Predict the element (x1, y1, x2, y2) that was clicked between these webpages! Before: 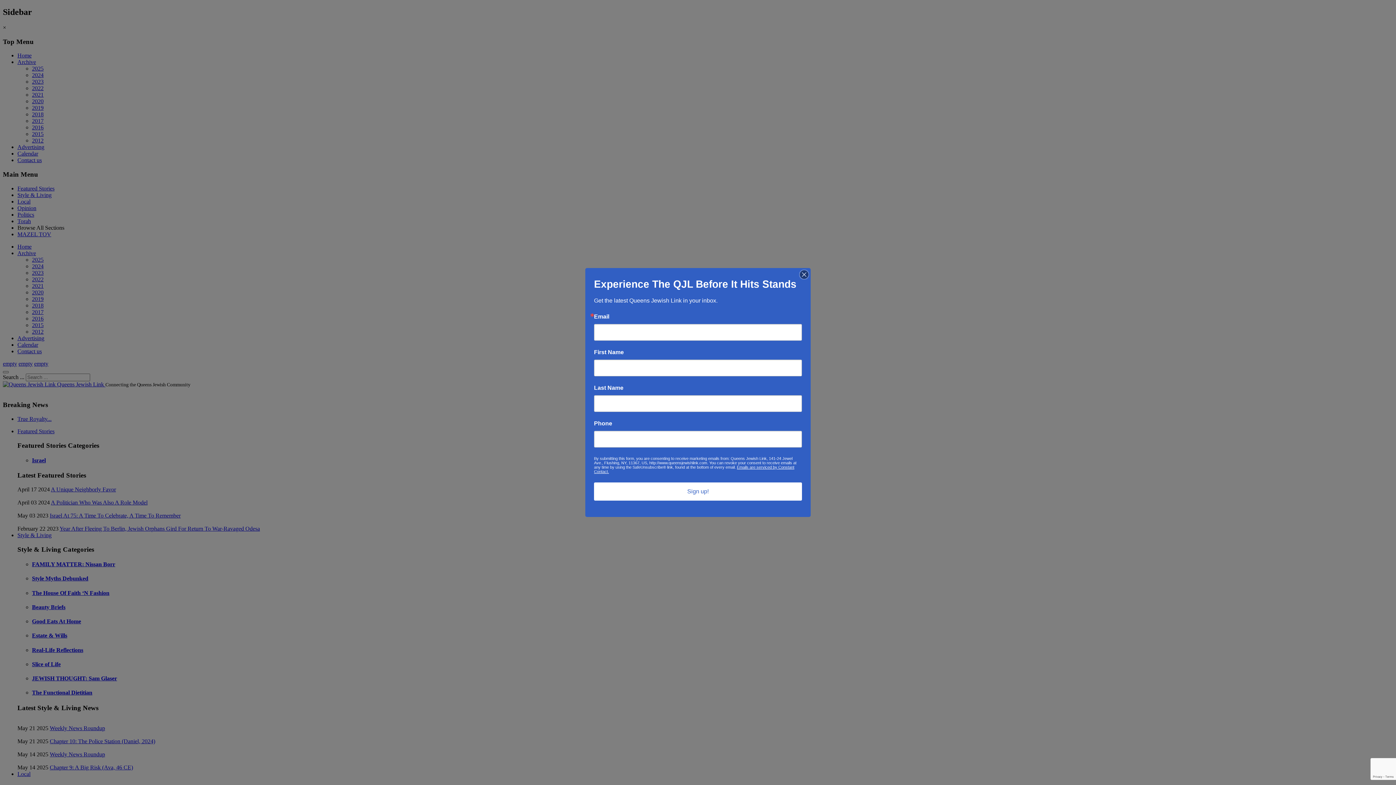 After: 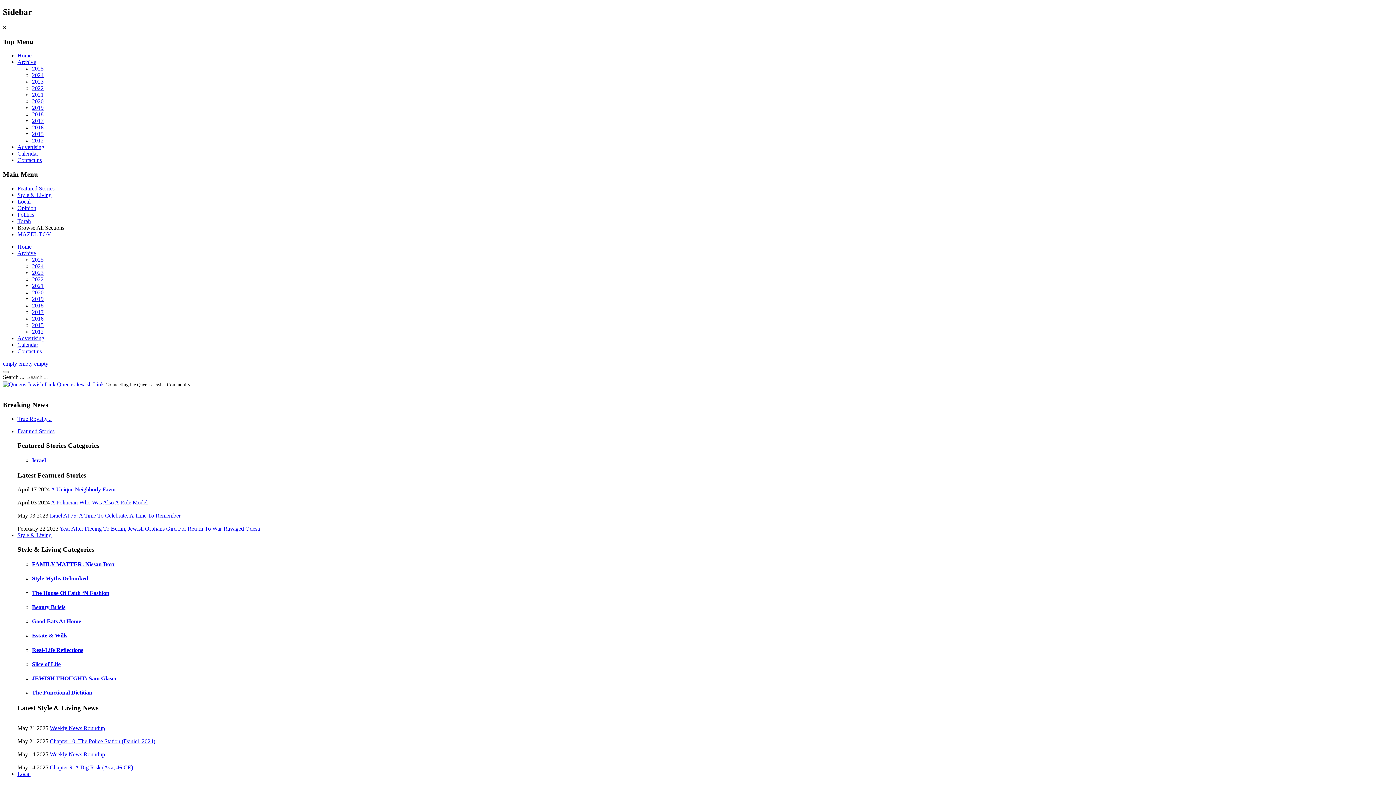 Action: bbox: (800, 270, 808, 279)